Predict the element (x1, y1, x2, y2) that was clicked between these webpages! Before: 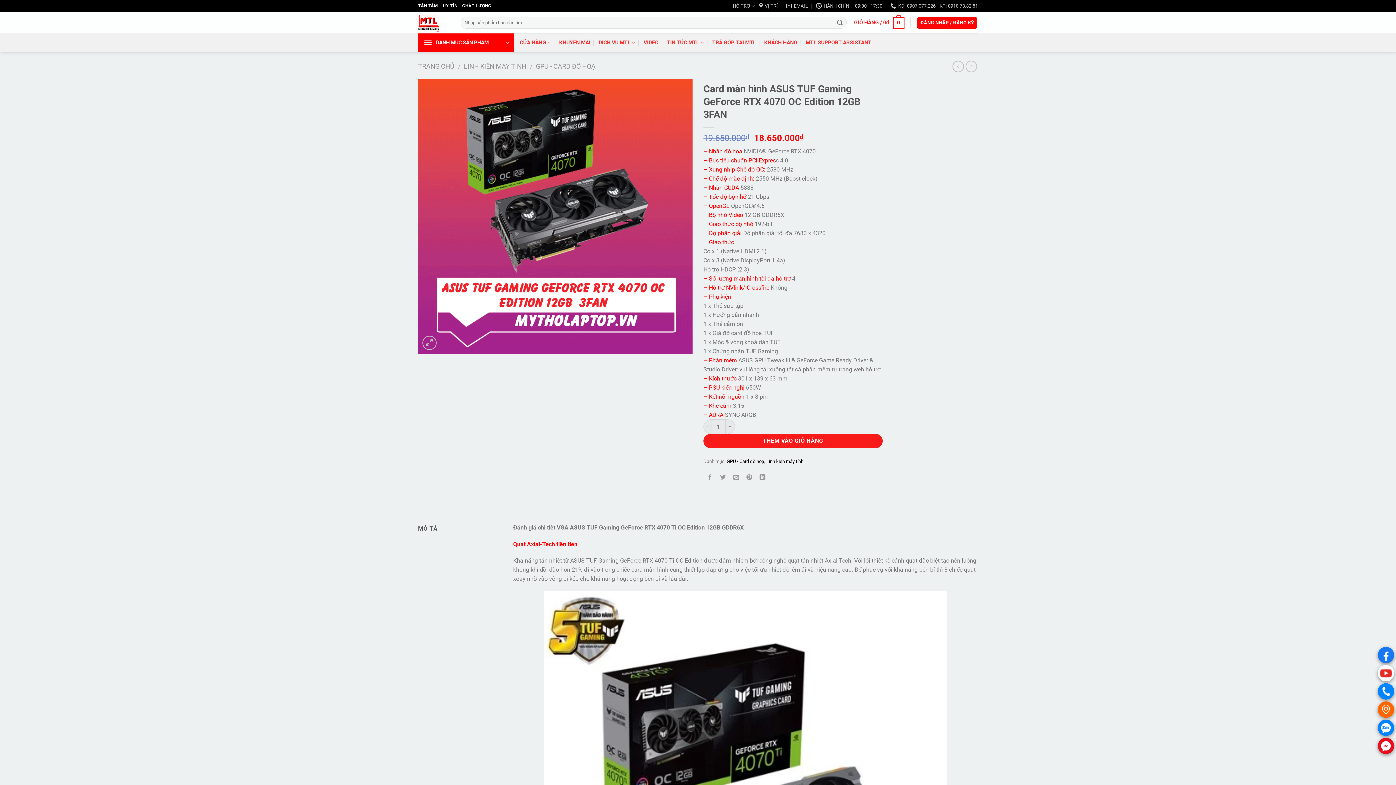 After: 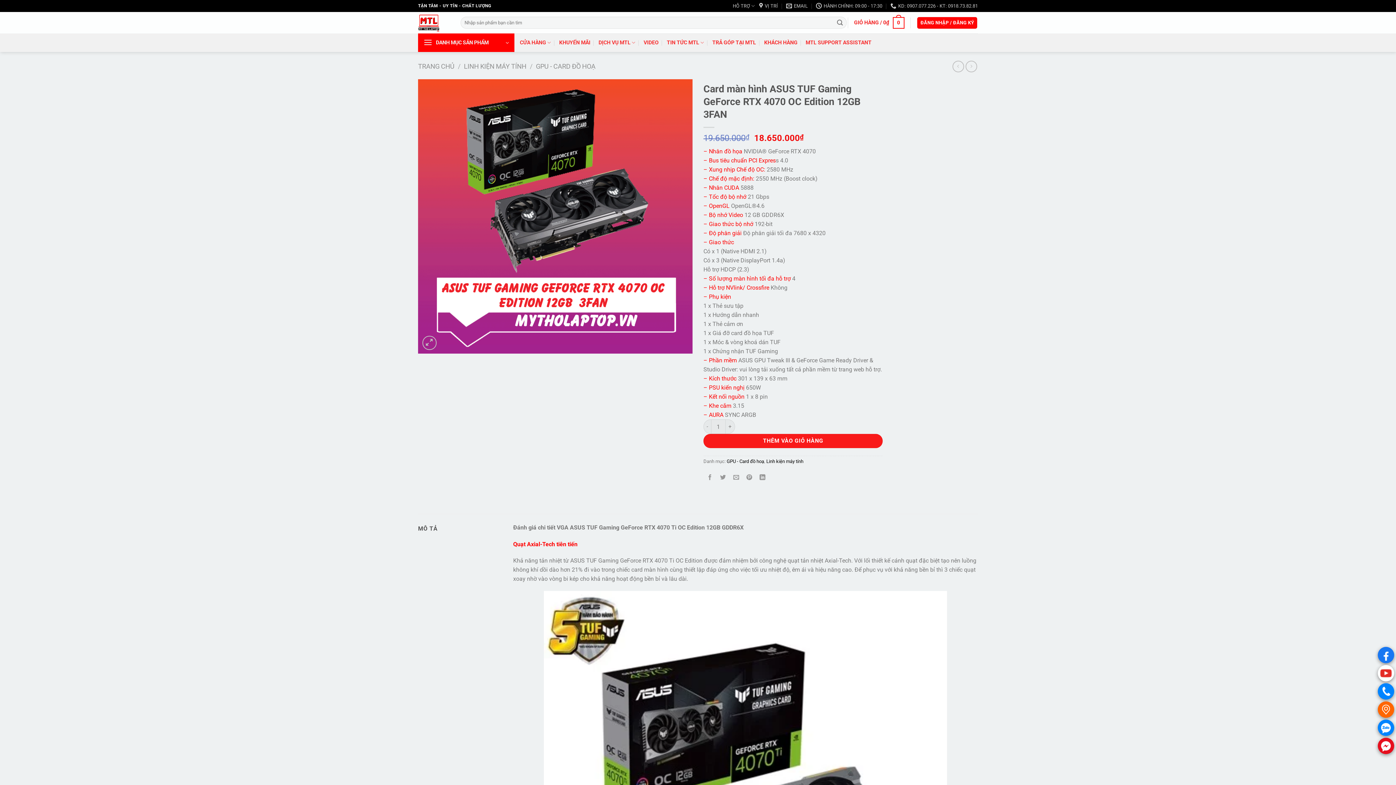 Action: bbox: (1378, 683, 1394, 700) label: .